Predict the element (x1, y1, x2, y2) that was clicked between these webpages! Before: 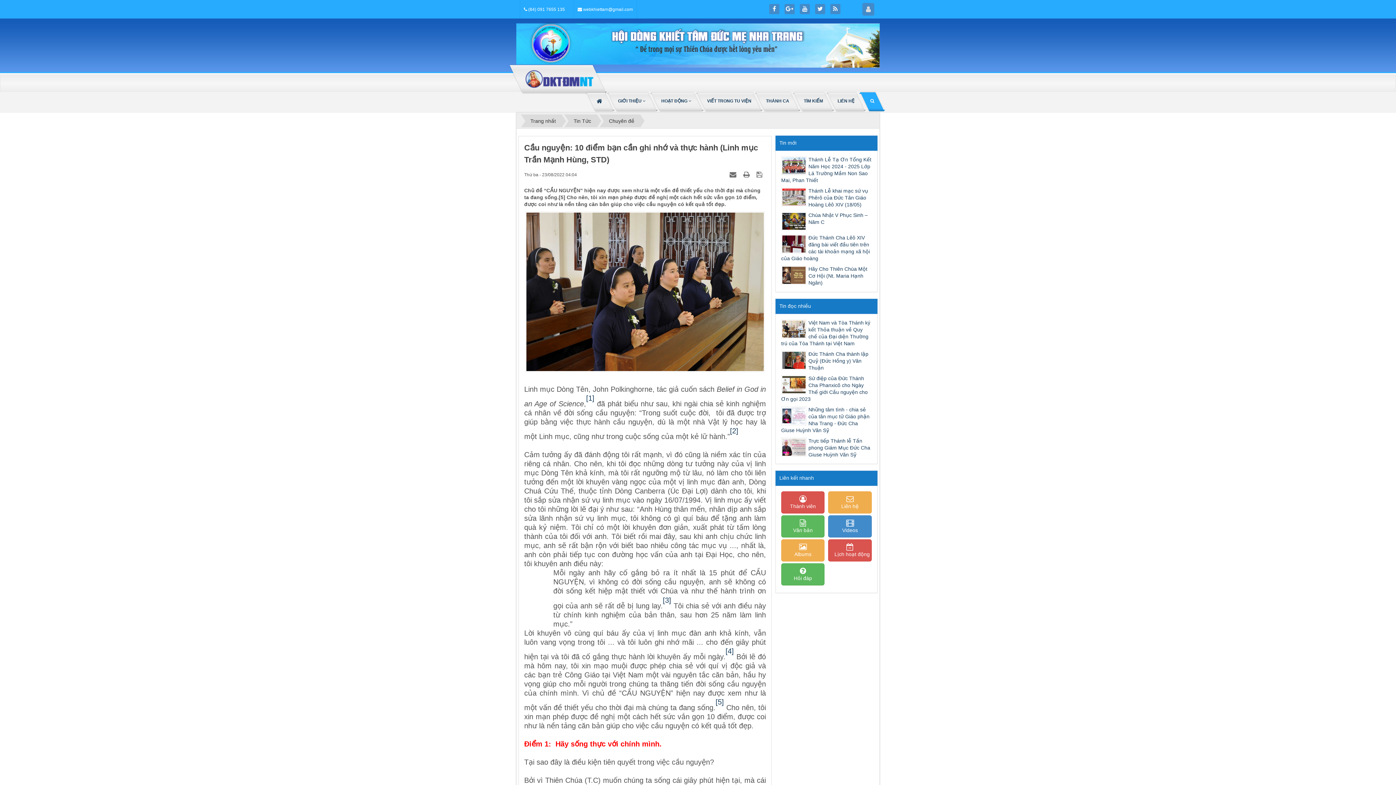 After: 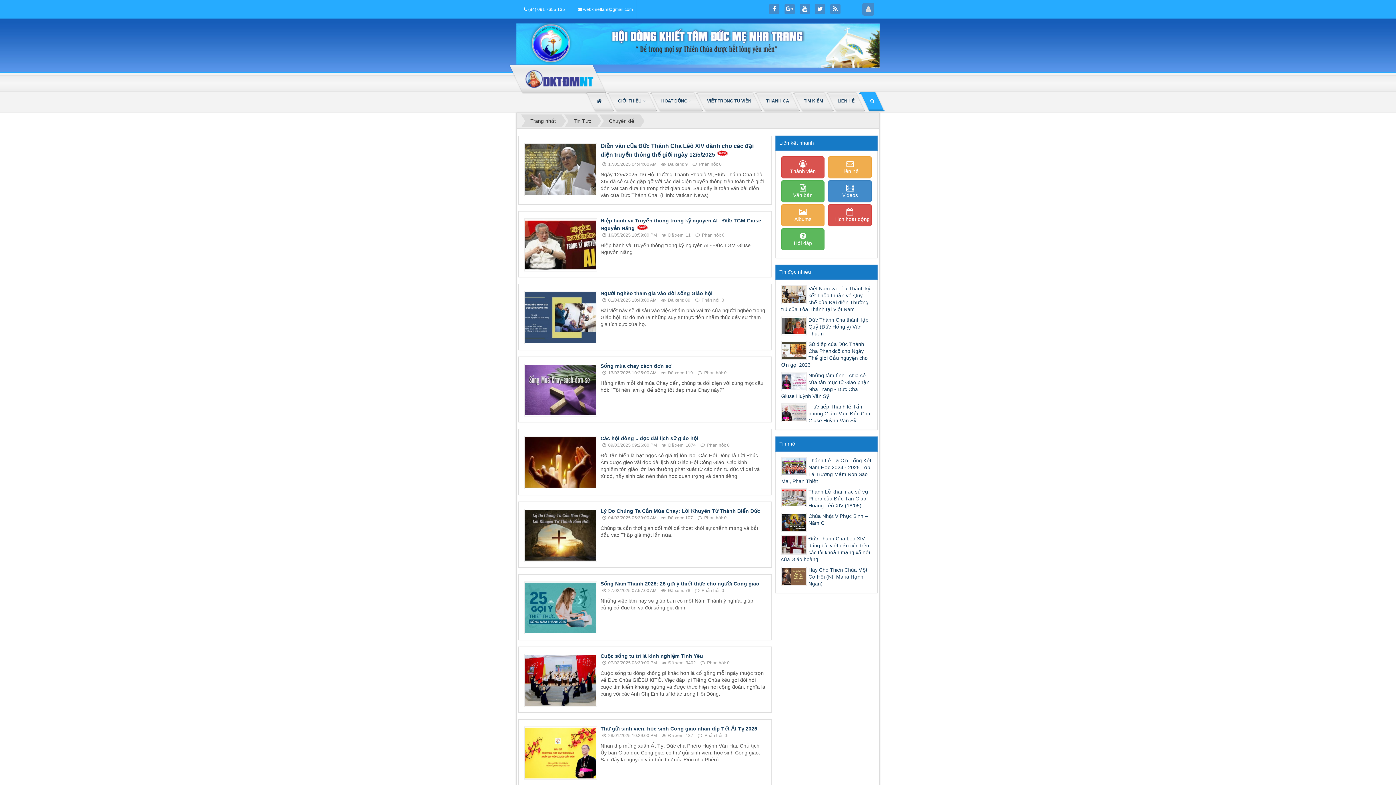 Action: bbox: (604, 114, 639, 127) label: Chuyên đề